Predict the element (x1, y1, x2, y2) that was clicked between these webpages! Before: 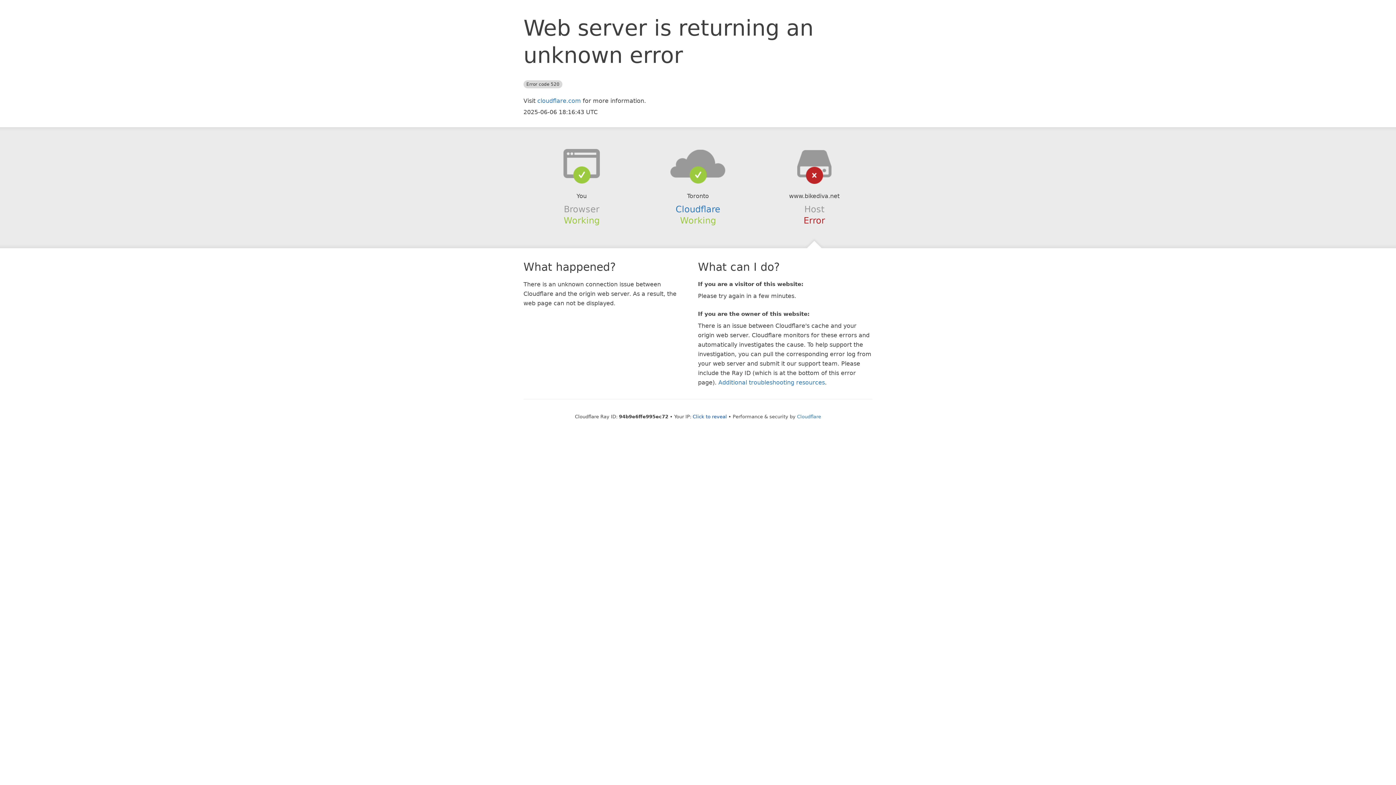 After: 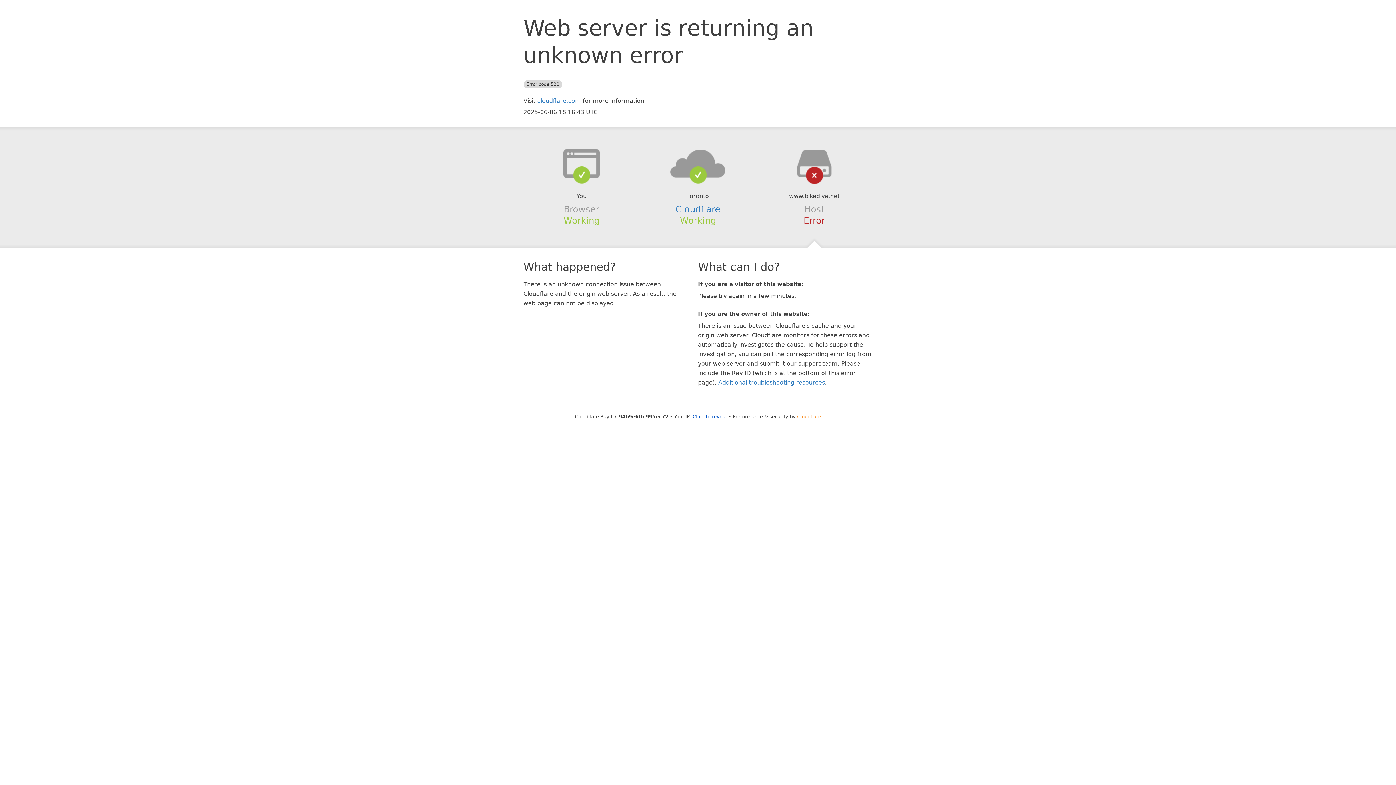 Action: bbox: (797, 414, 821, 419) label: Cloudflare